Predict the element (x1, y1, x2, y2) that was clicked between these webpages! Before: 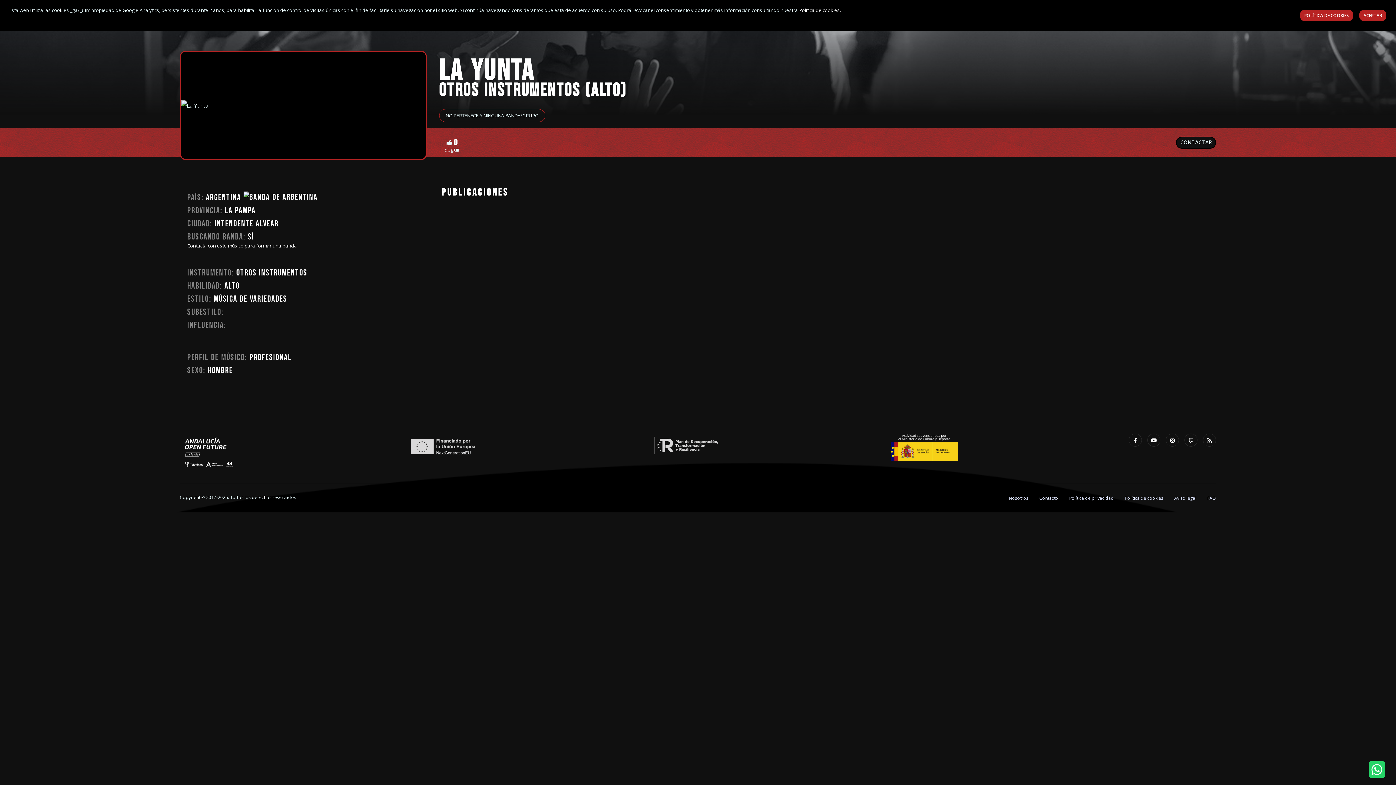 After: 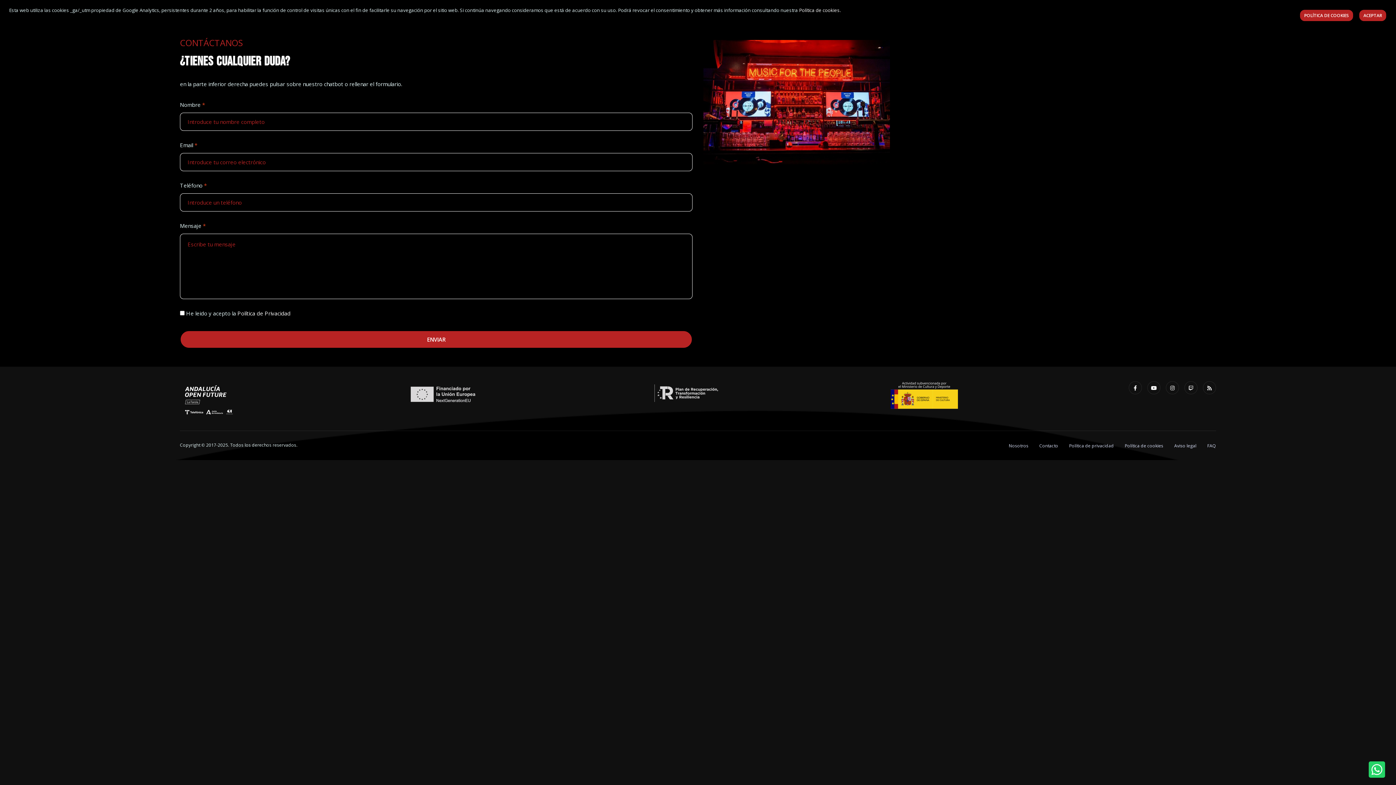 Action: label: Contacto bbox: (1039, 493, 1058, 503)